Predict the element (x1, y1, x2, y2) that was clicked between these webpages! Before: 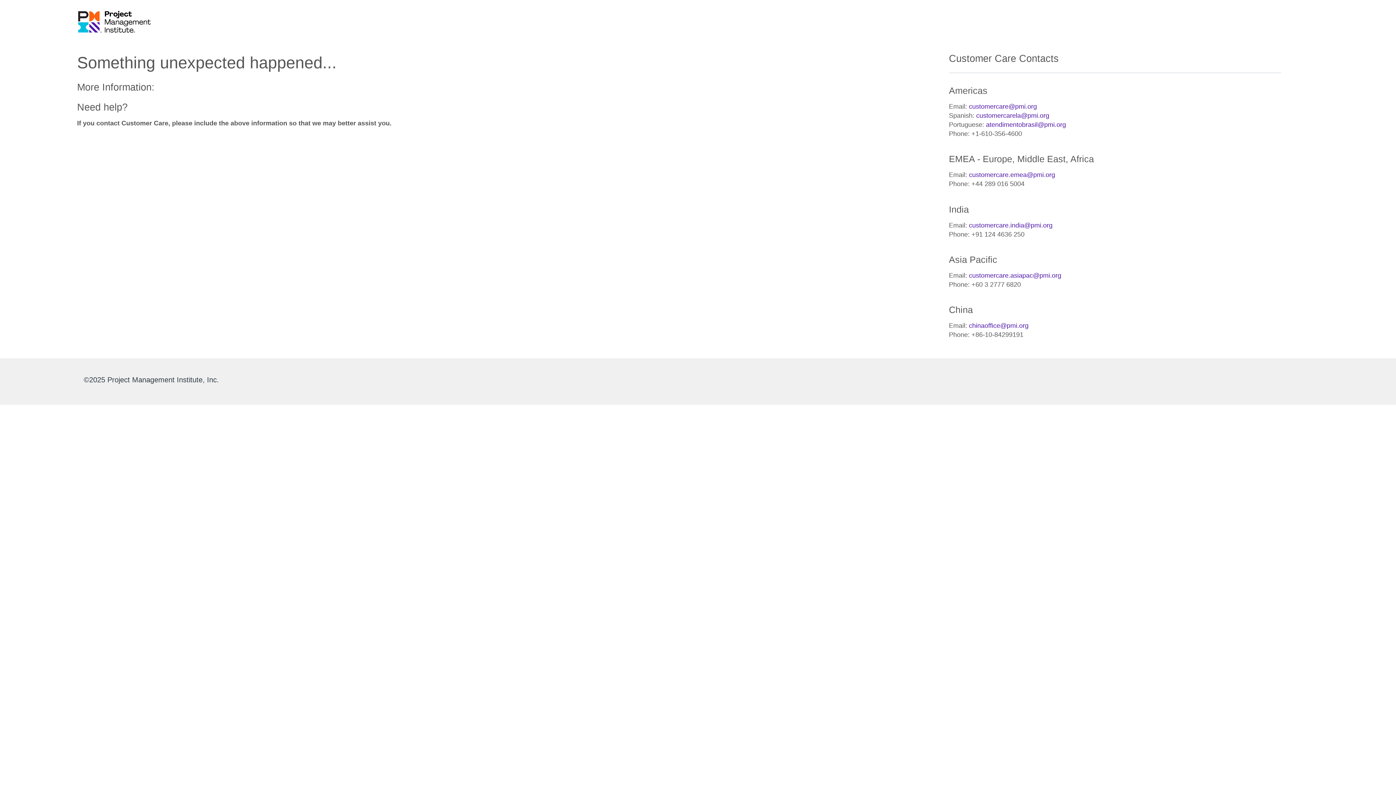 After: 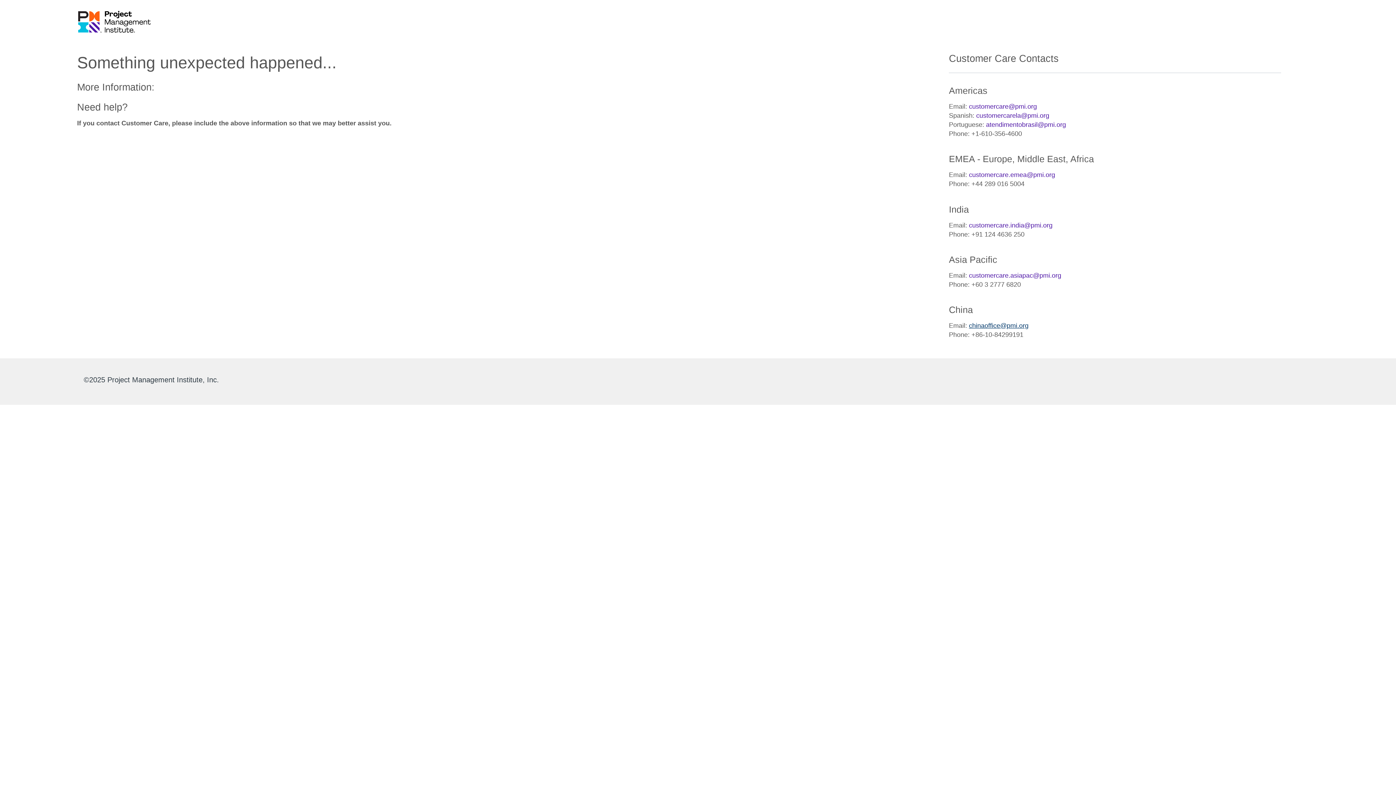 Action: label: chinaoffice@pmi.org bbox: (969, 322, 1028, 329)